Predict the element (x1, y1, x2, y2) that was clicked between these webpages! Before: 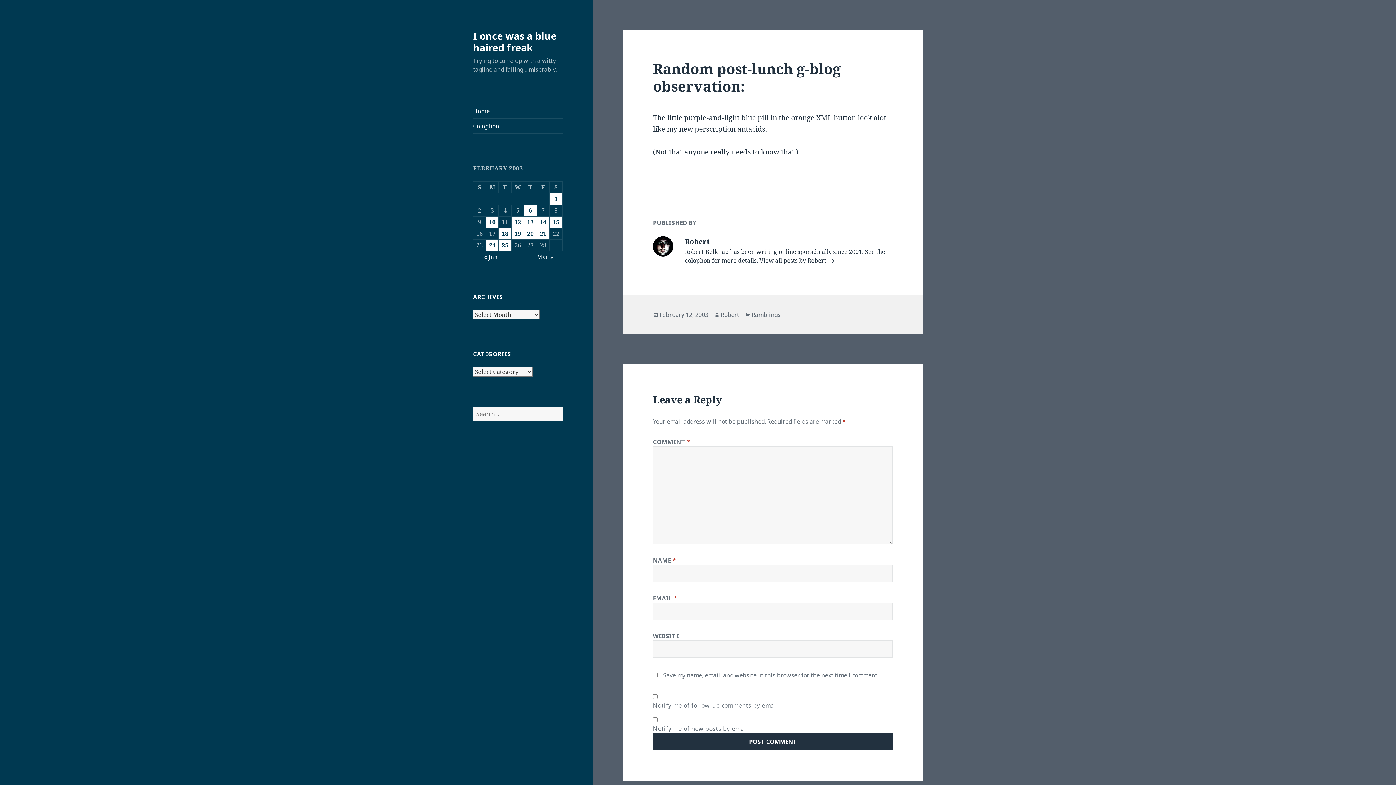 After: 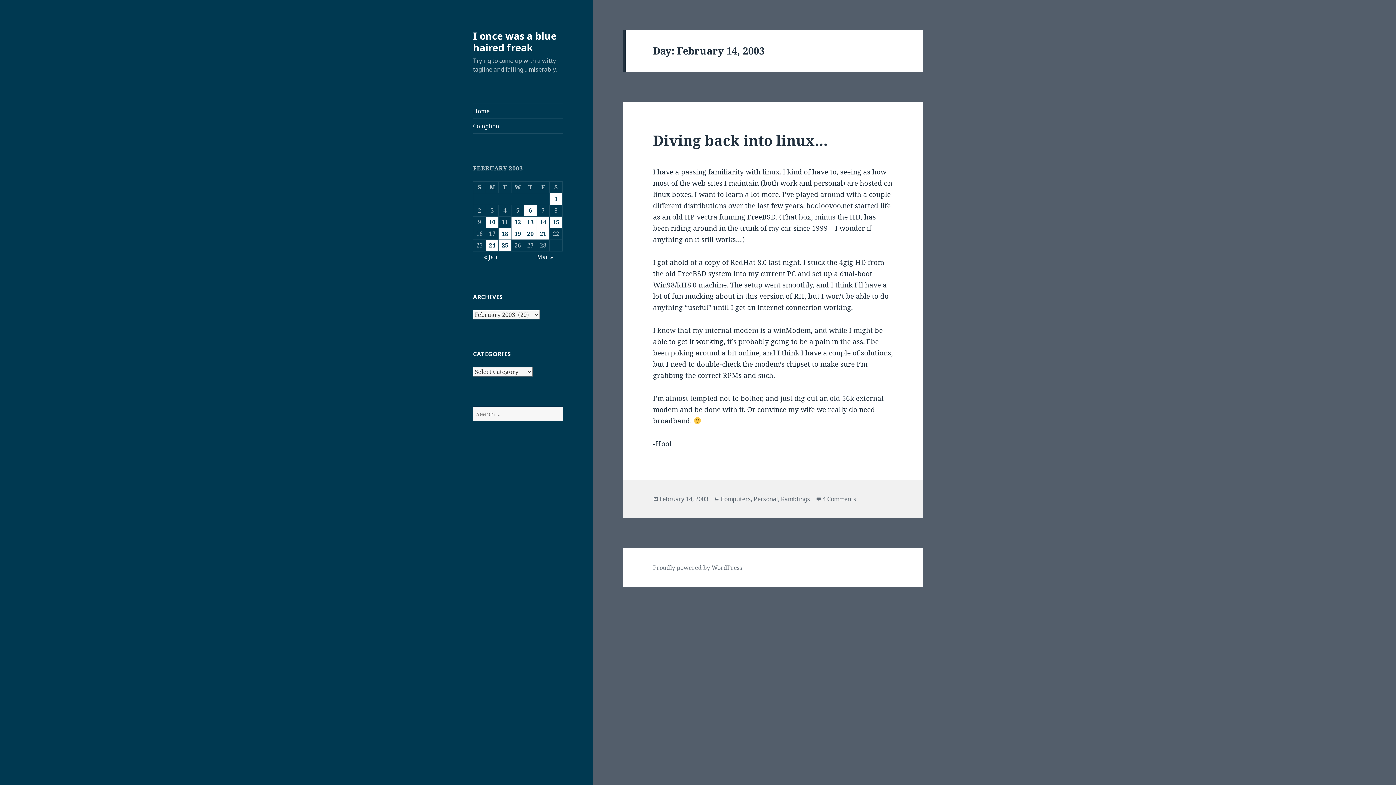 Action: label: Posts published on February 14, 2003 bbox: (537, 216, 549, 227)